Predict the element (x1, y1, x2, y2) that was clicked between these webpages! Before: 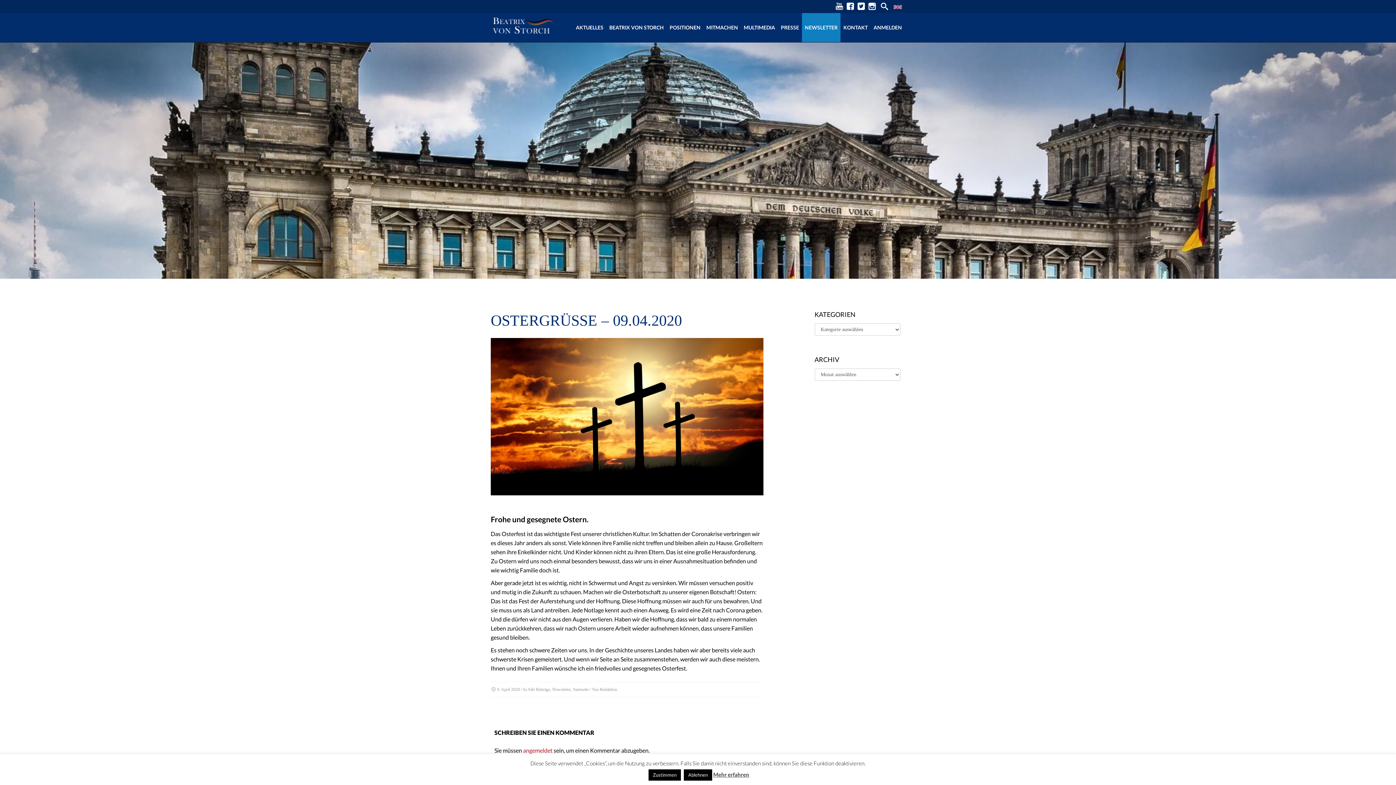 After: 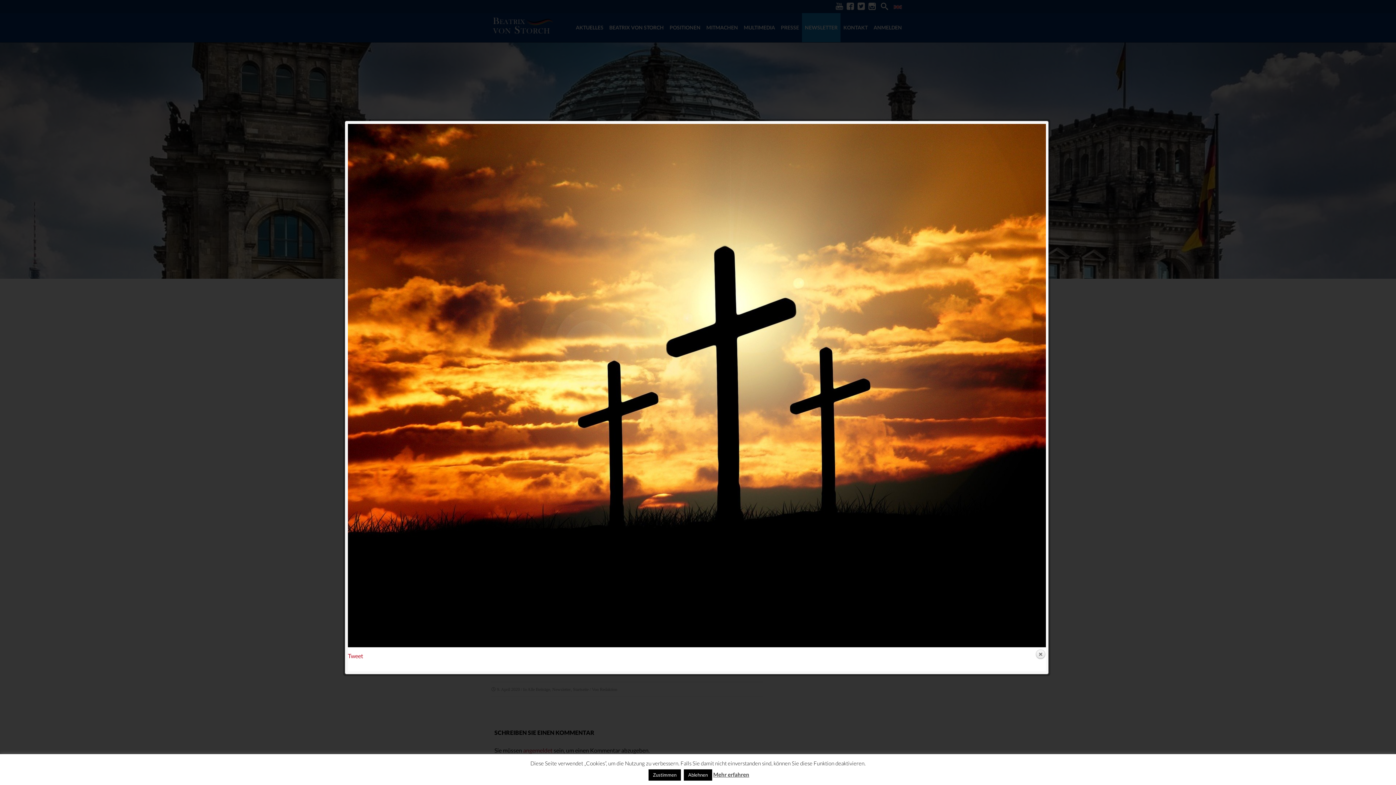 Action: bbox: (490, 338, 763, 495)